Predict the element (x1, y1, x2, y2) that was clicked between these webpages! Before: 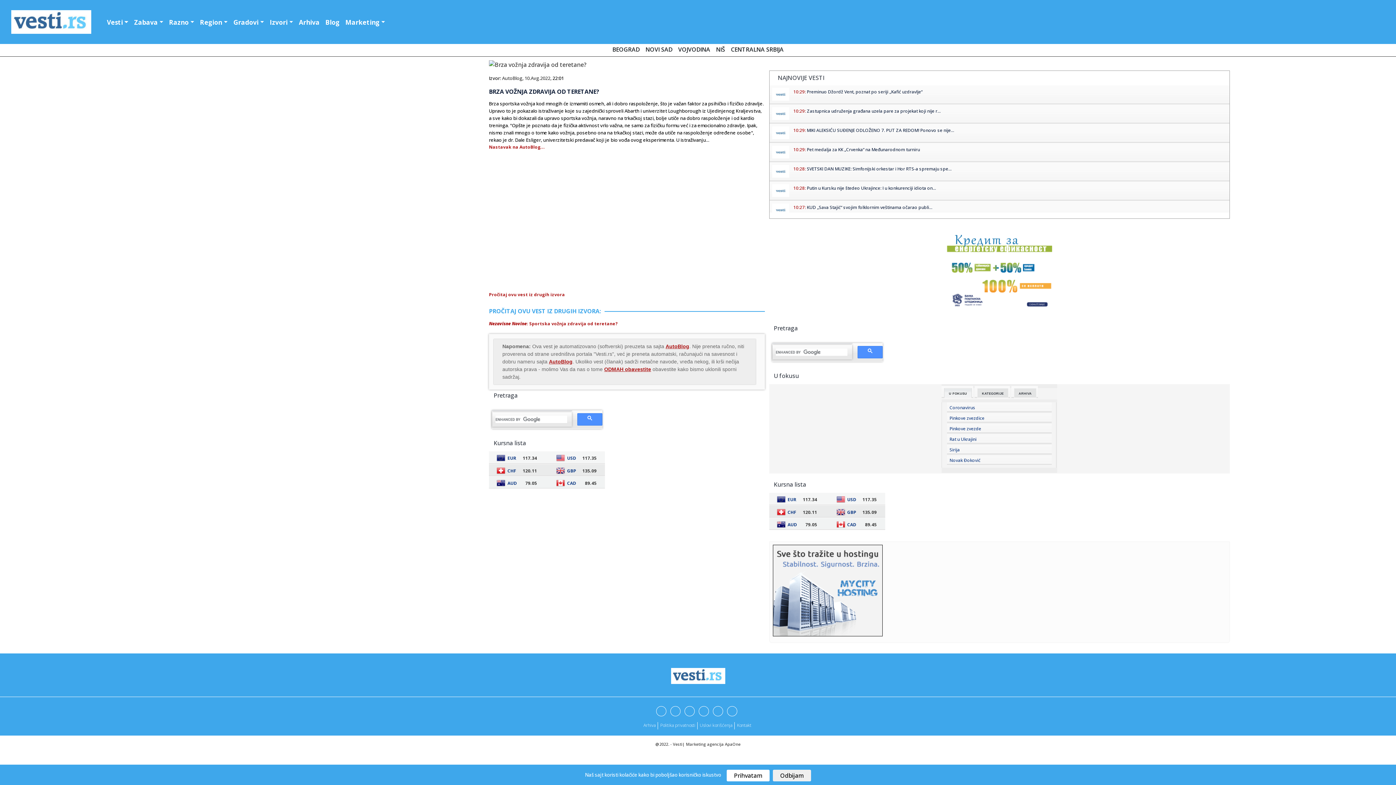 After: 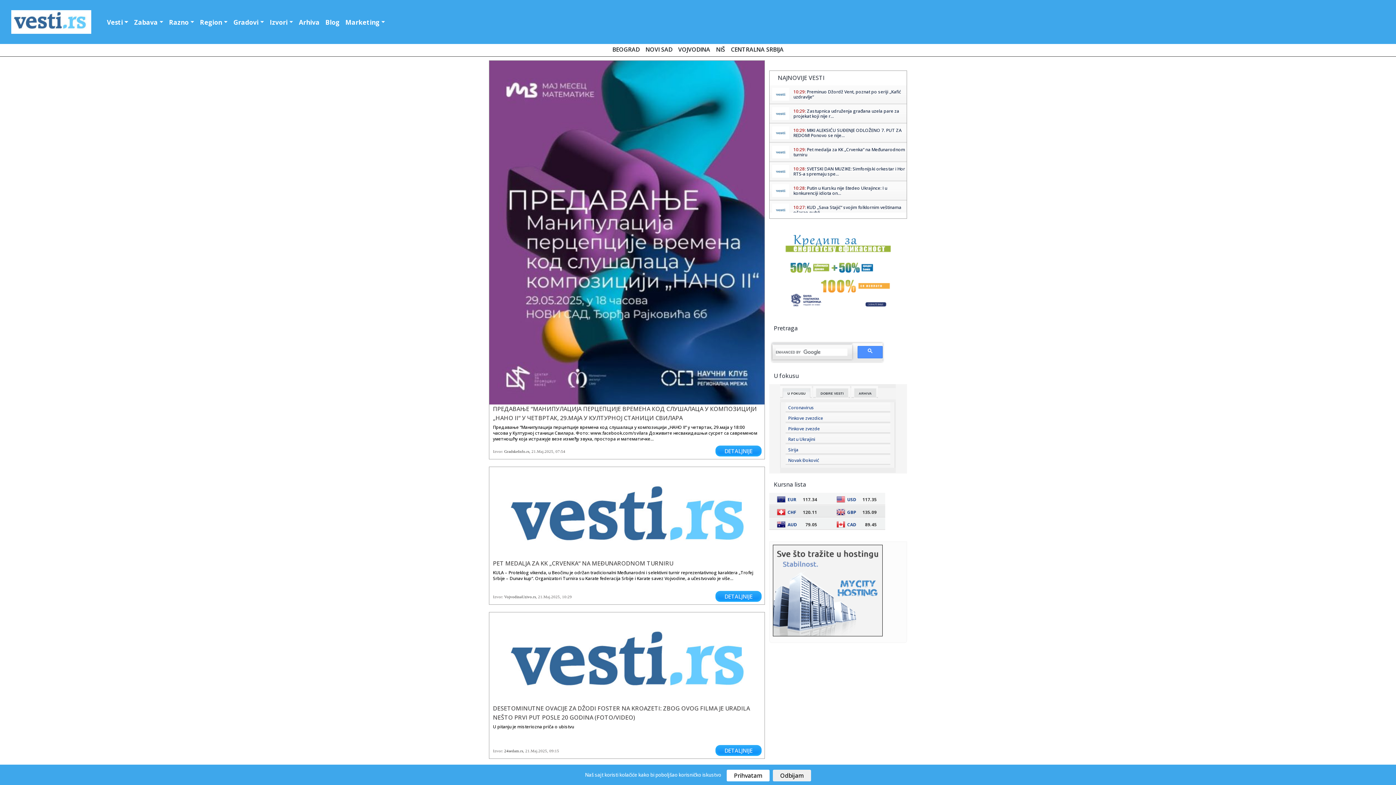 Action: bbox: (5, 10, 104, 33)